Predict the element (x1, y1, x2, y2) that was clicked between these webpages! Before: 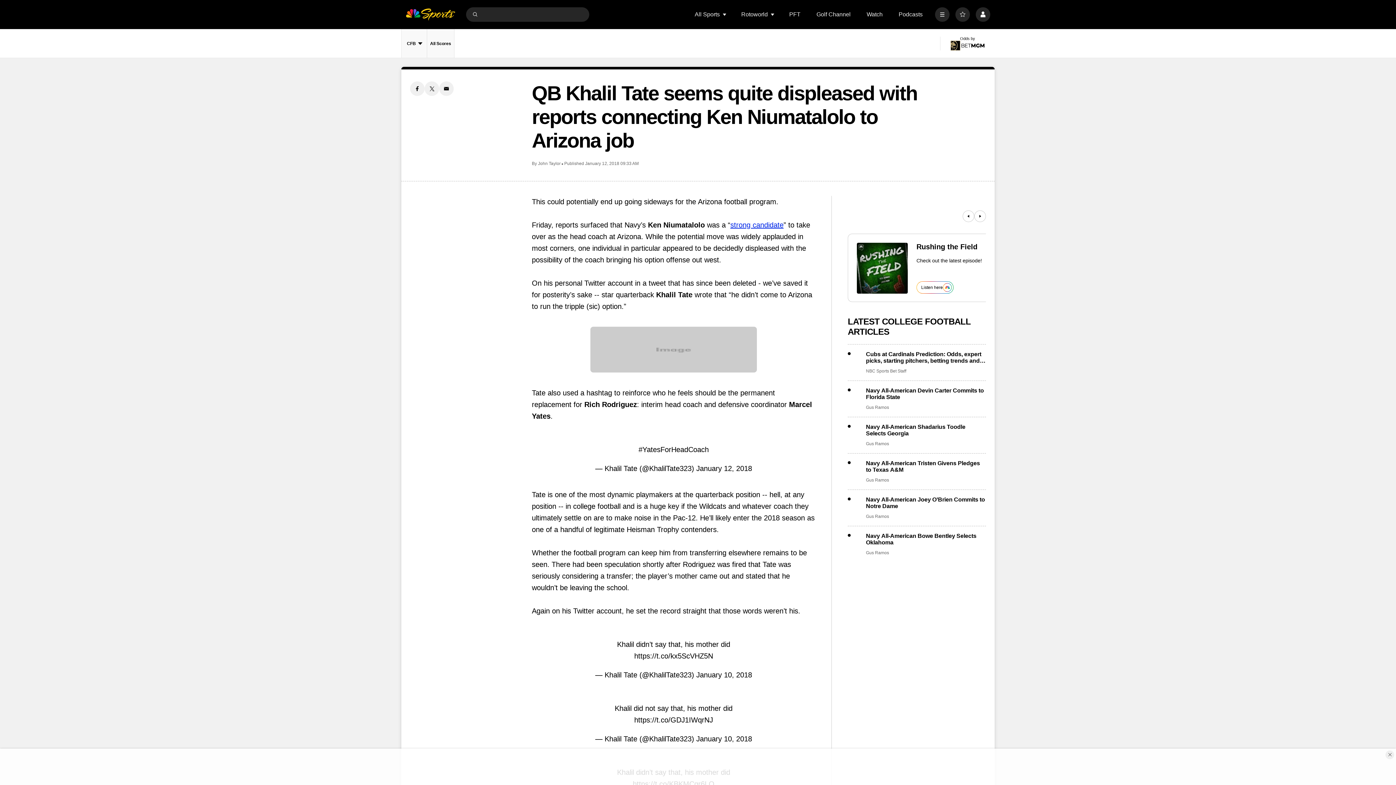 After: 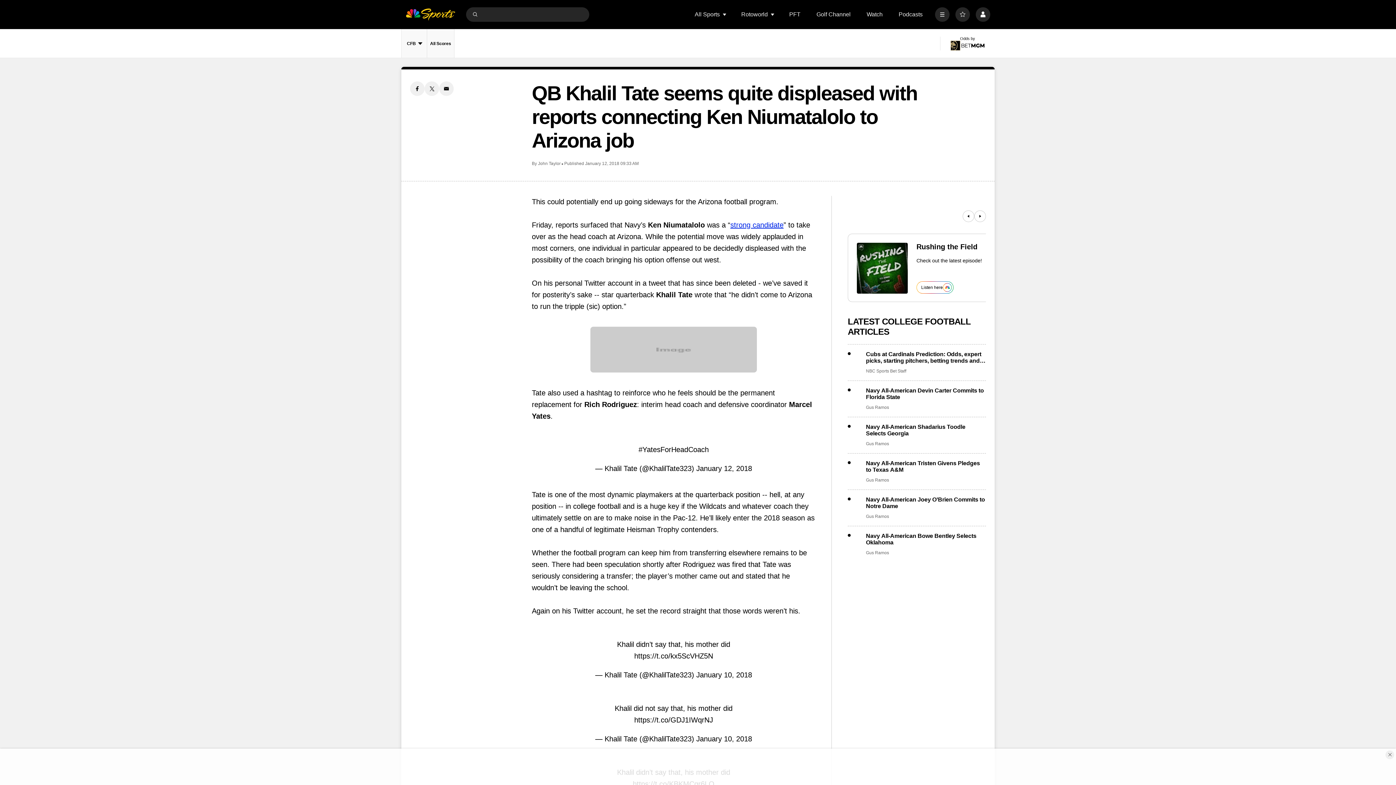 Action: label: Twitter share bbox: (424, 81, 439, 96)